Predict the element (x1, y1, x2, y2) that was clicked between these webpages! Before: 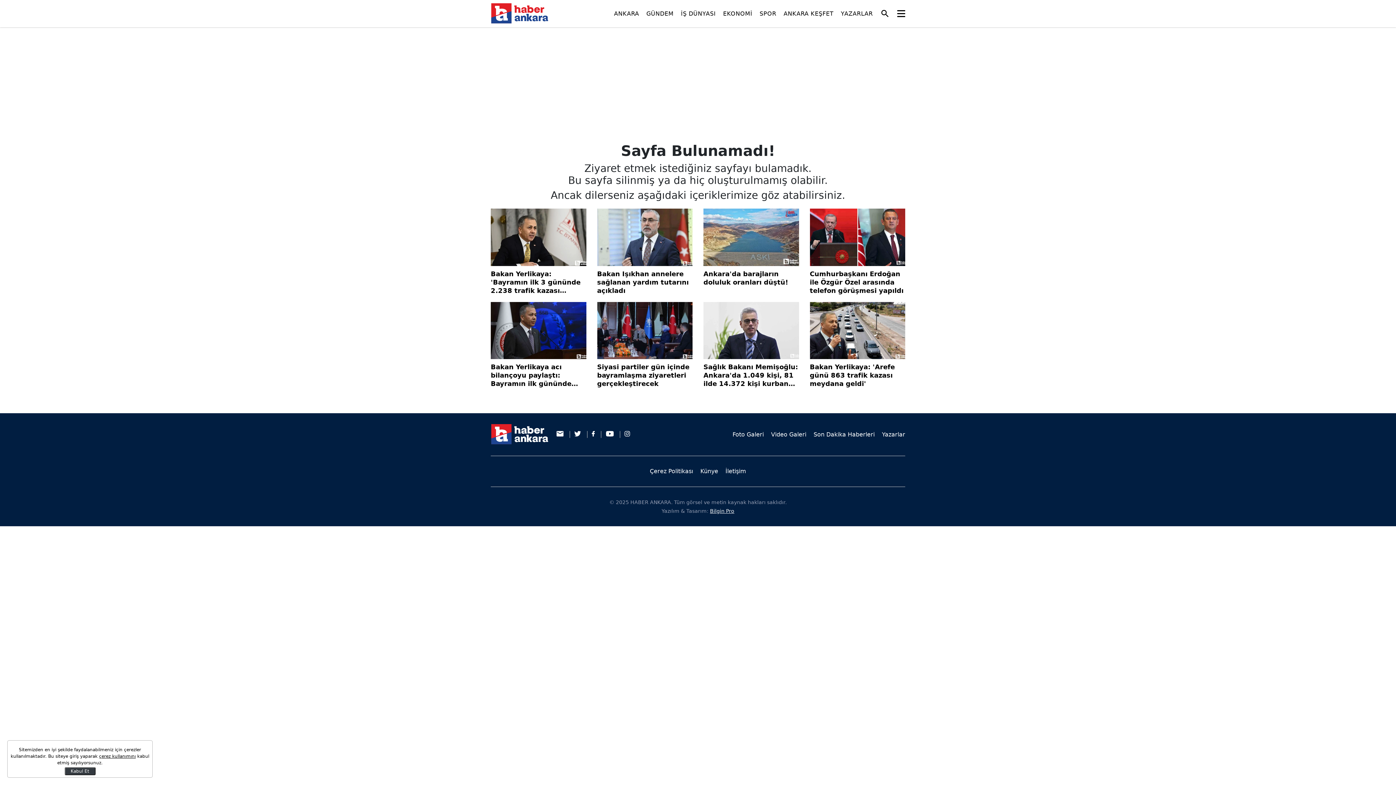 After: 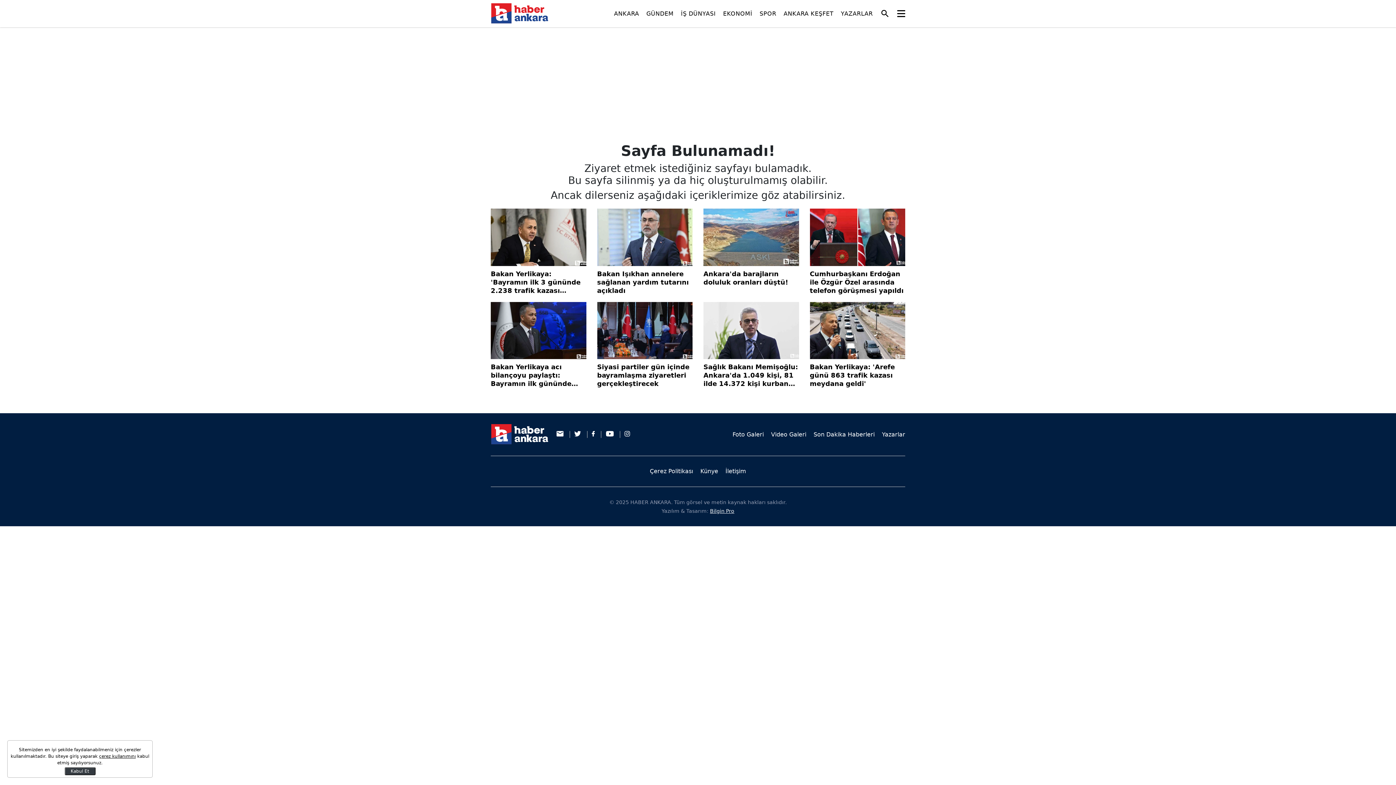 Action: bbox: (882, 431, 905, 438) label: Yazarlar